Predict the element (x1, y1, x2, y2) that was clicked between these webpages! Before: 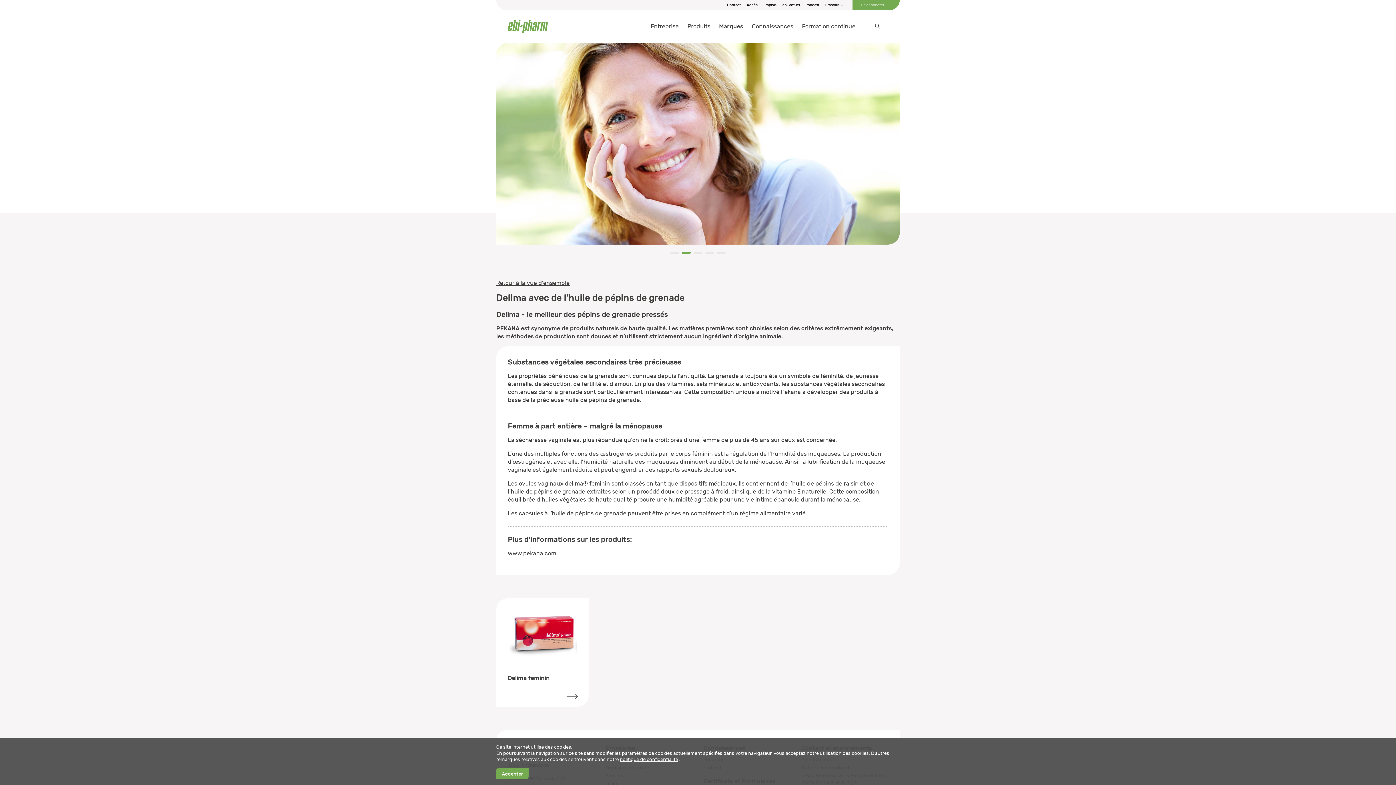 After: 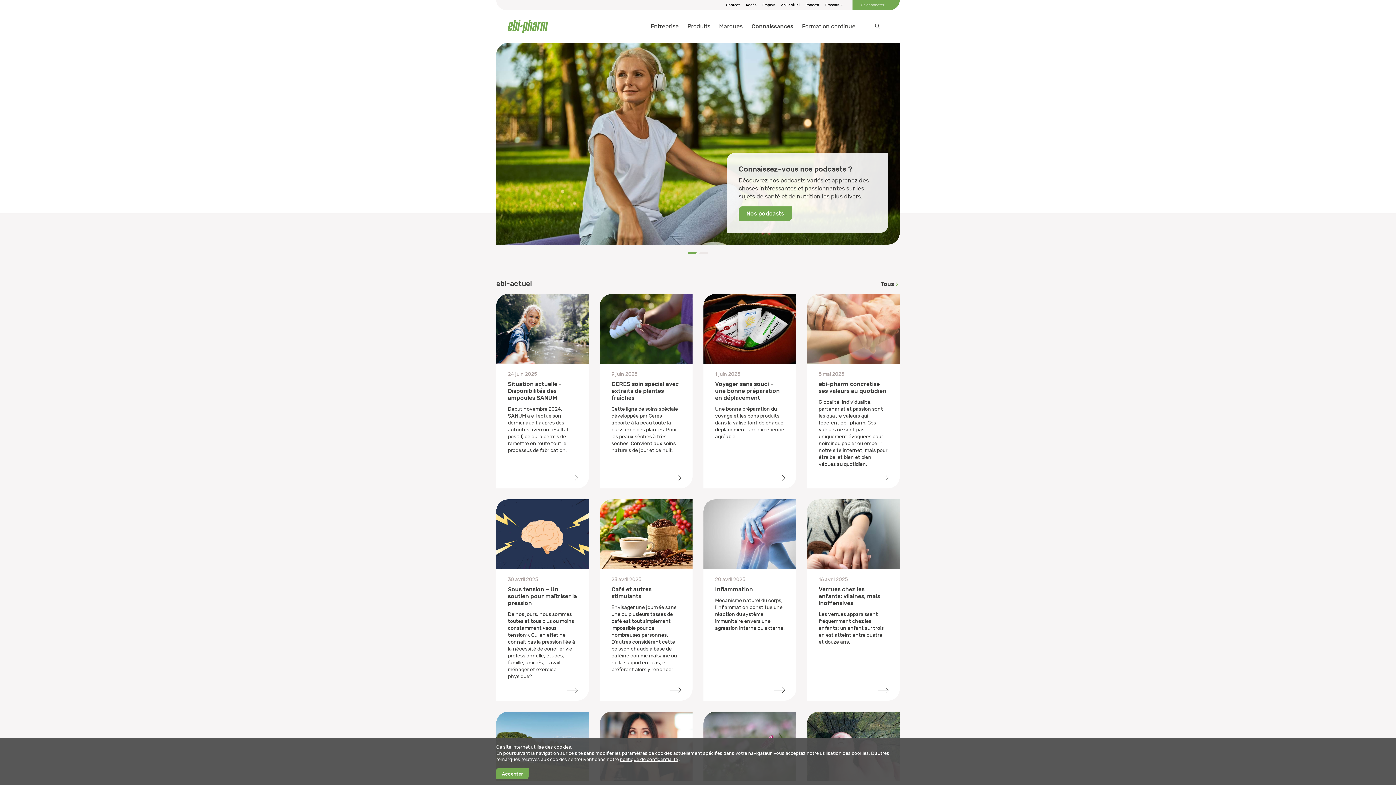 Action: label: ebi-actuel bbox: (703, 704, 725, 712)